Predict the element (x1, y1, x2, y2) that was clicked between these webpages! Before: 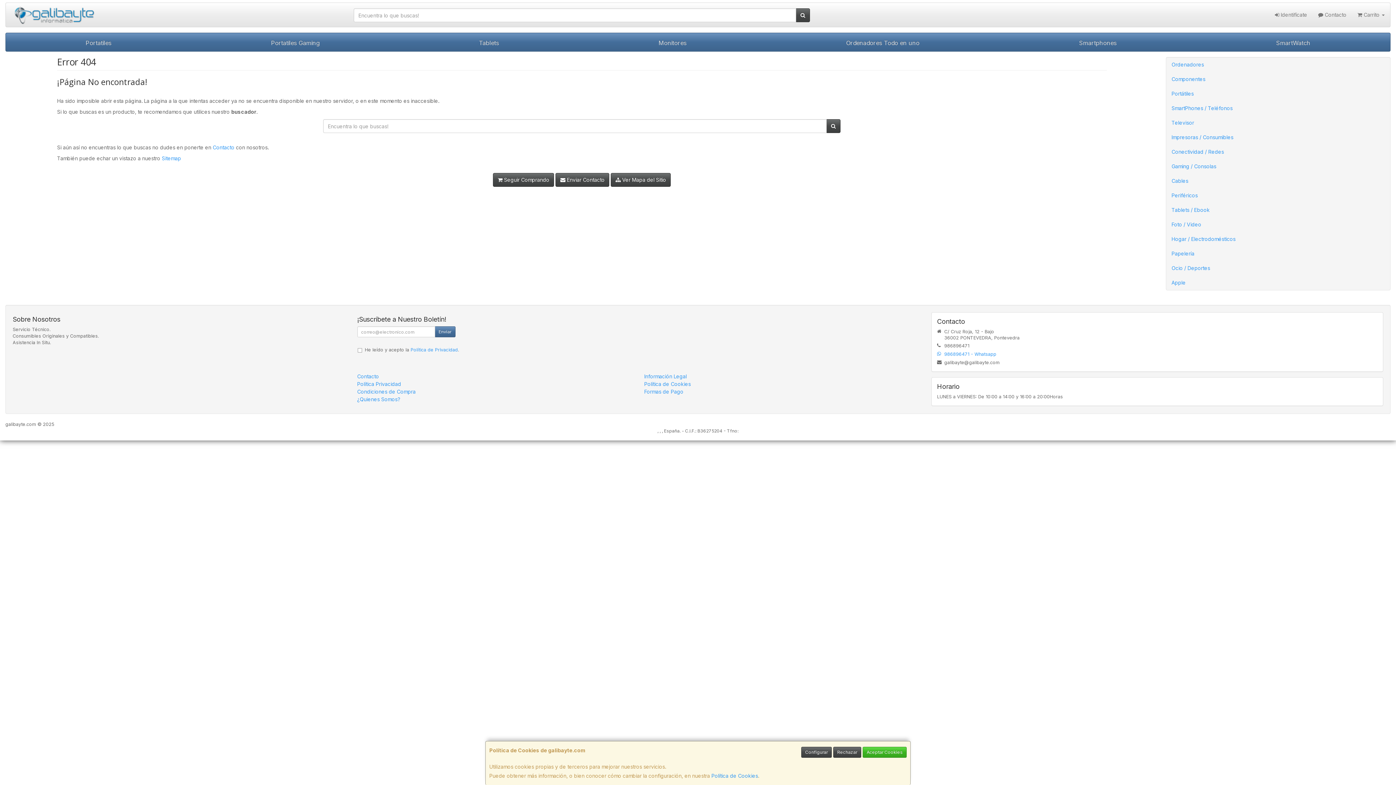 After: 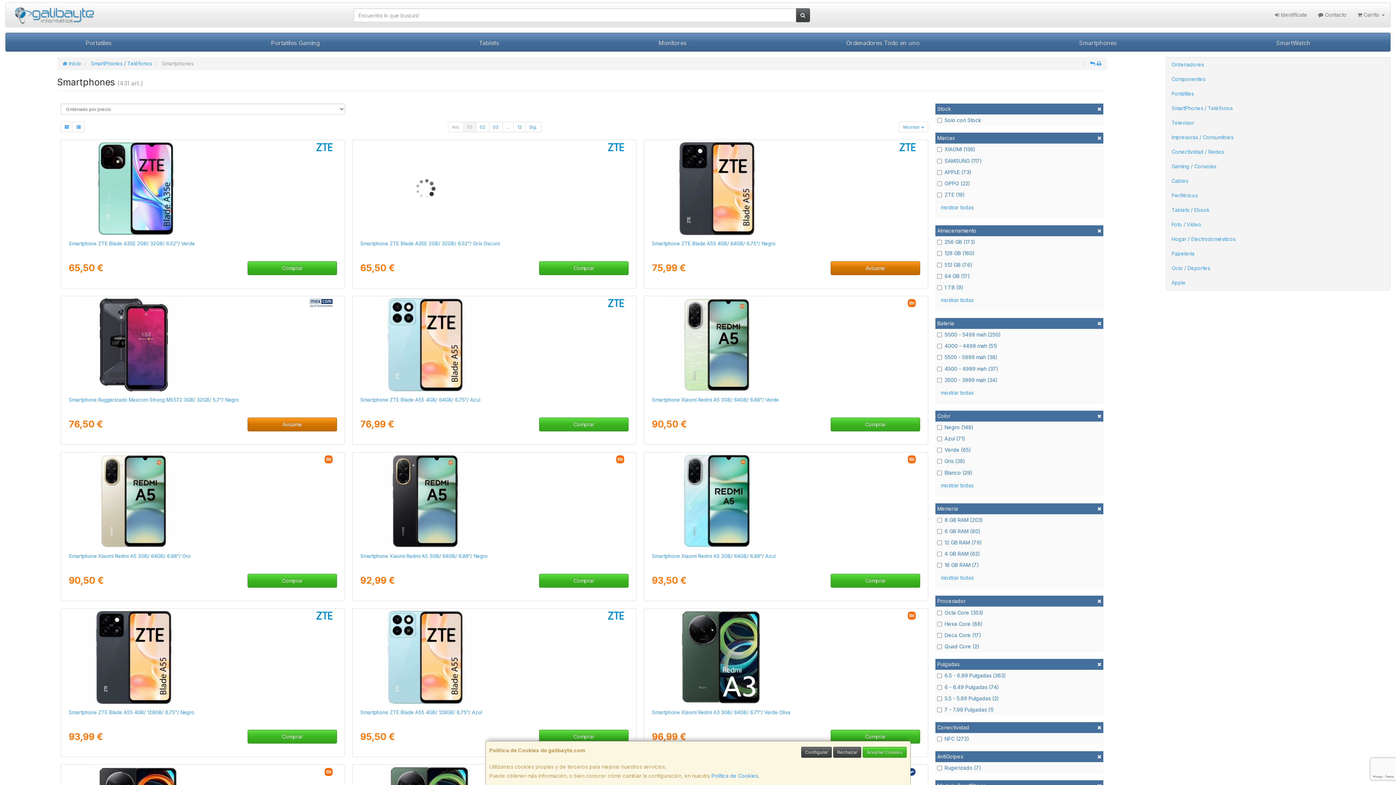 Action: bbox: (999, 33, 1196, 51) label: Smartphones